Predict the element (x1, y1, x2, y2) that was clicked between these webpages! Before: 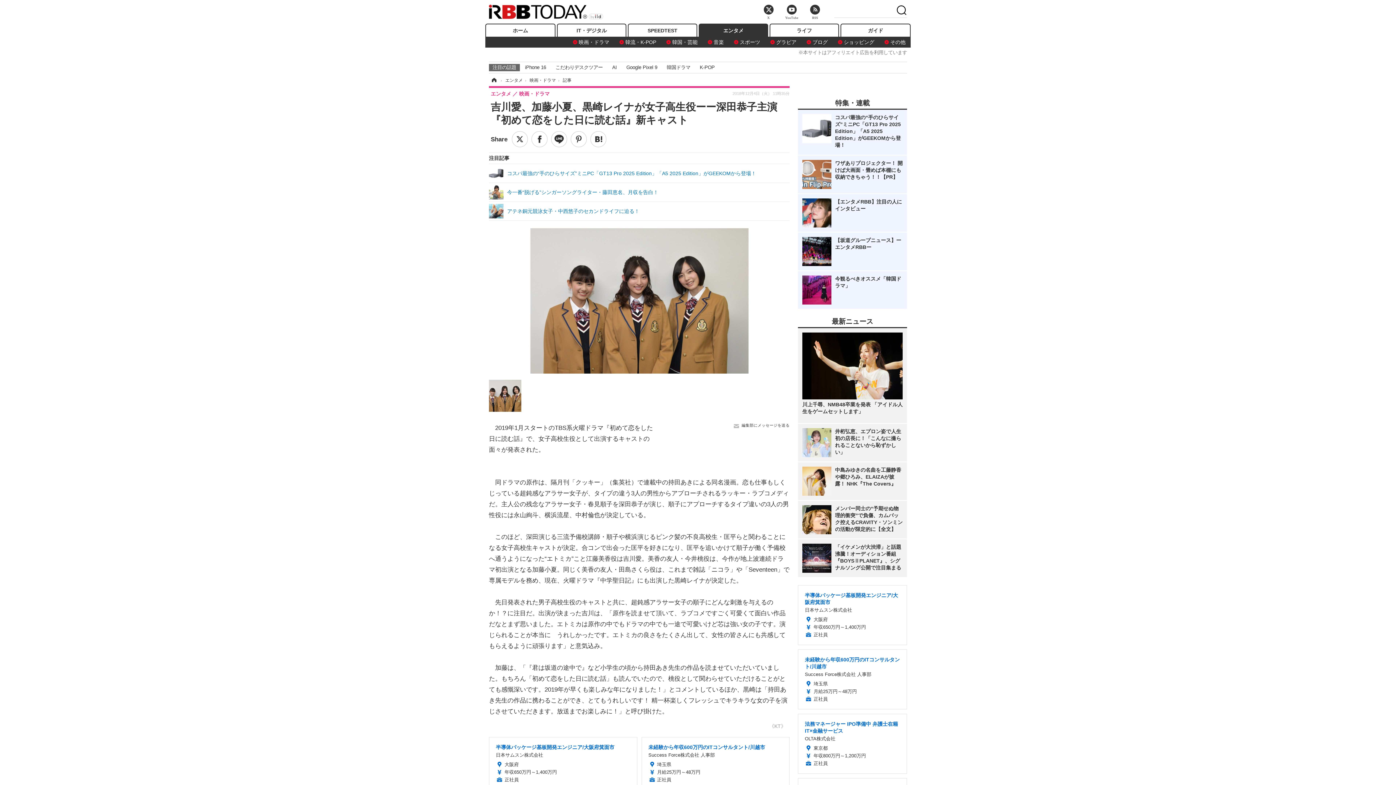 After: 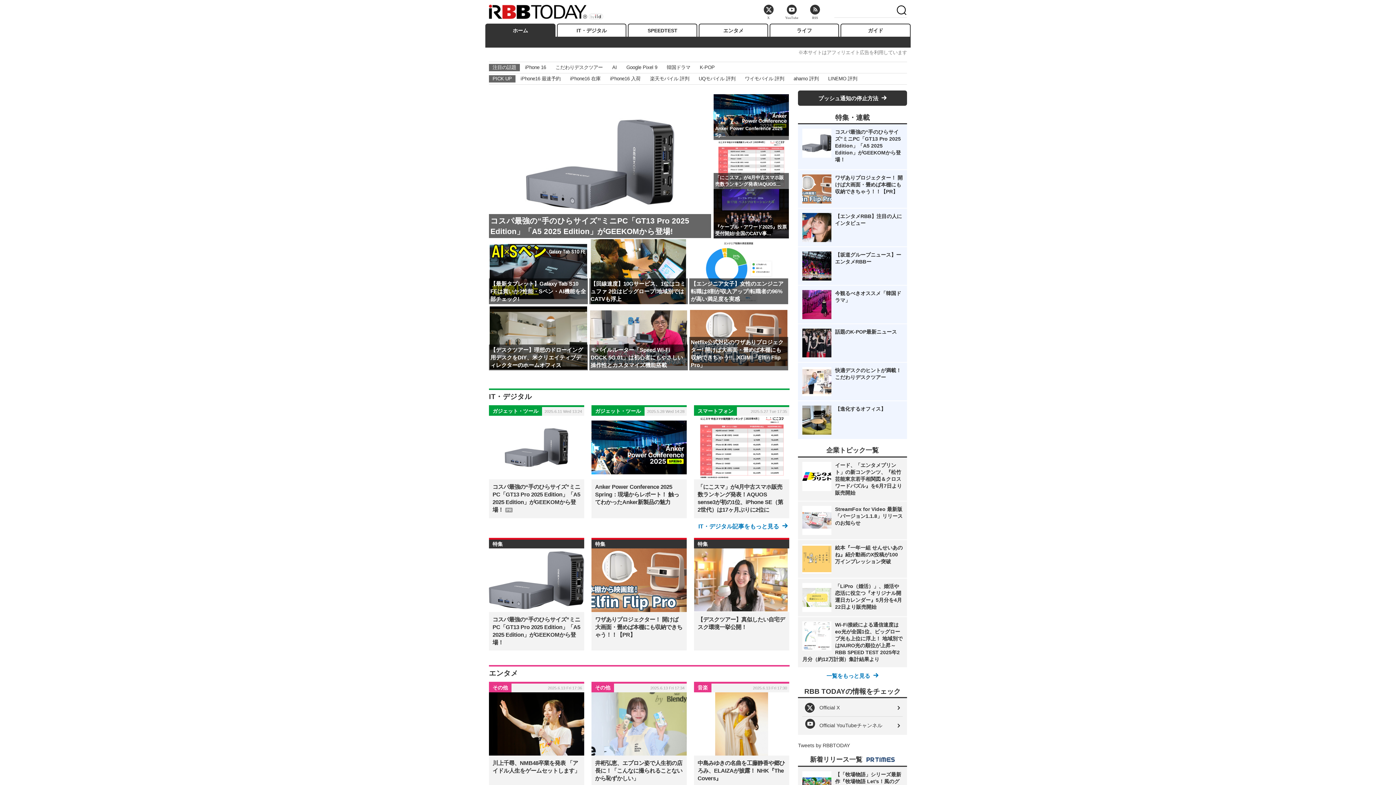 Action: label: ホーム bbox: (489, 77, 498, 82)